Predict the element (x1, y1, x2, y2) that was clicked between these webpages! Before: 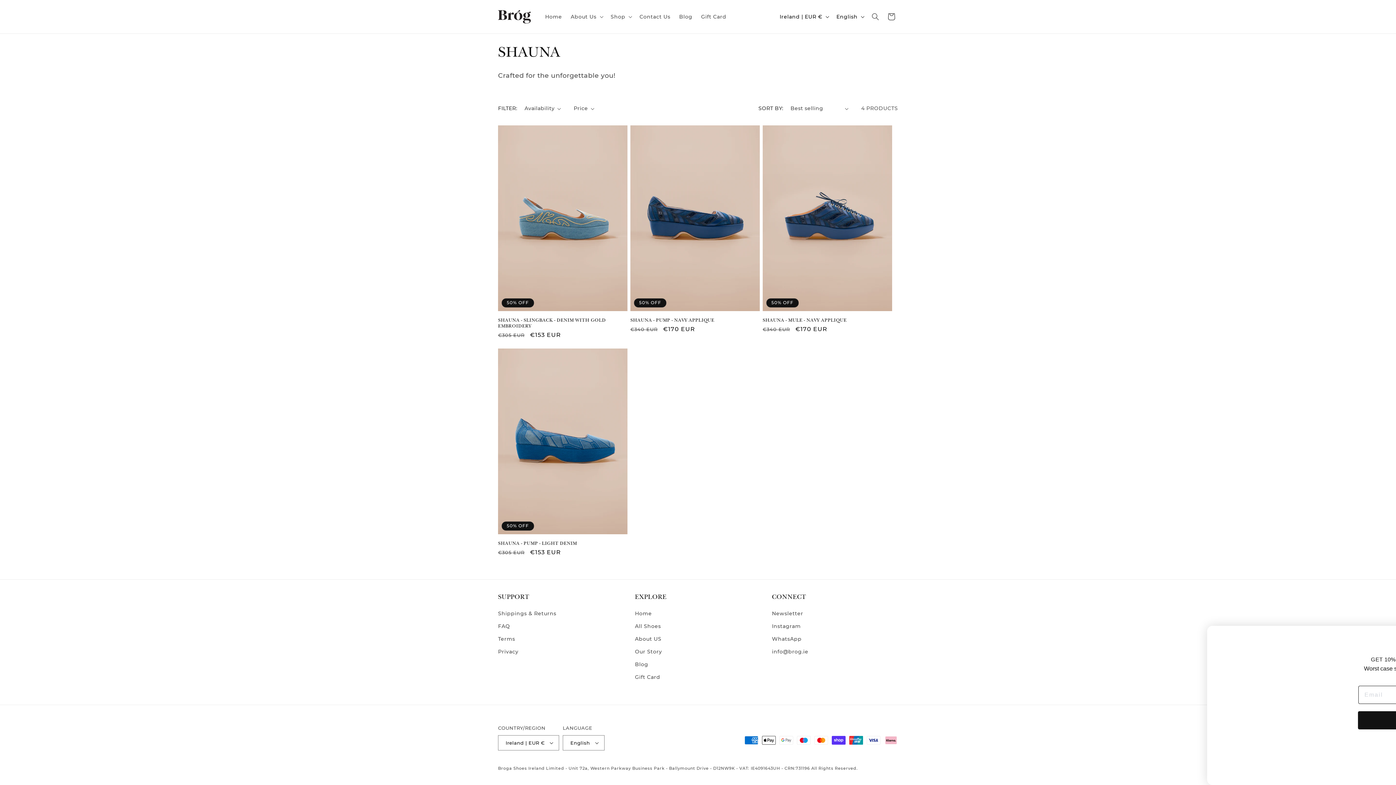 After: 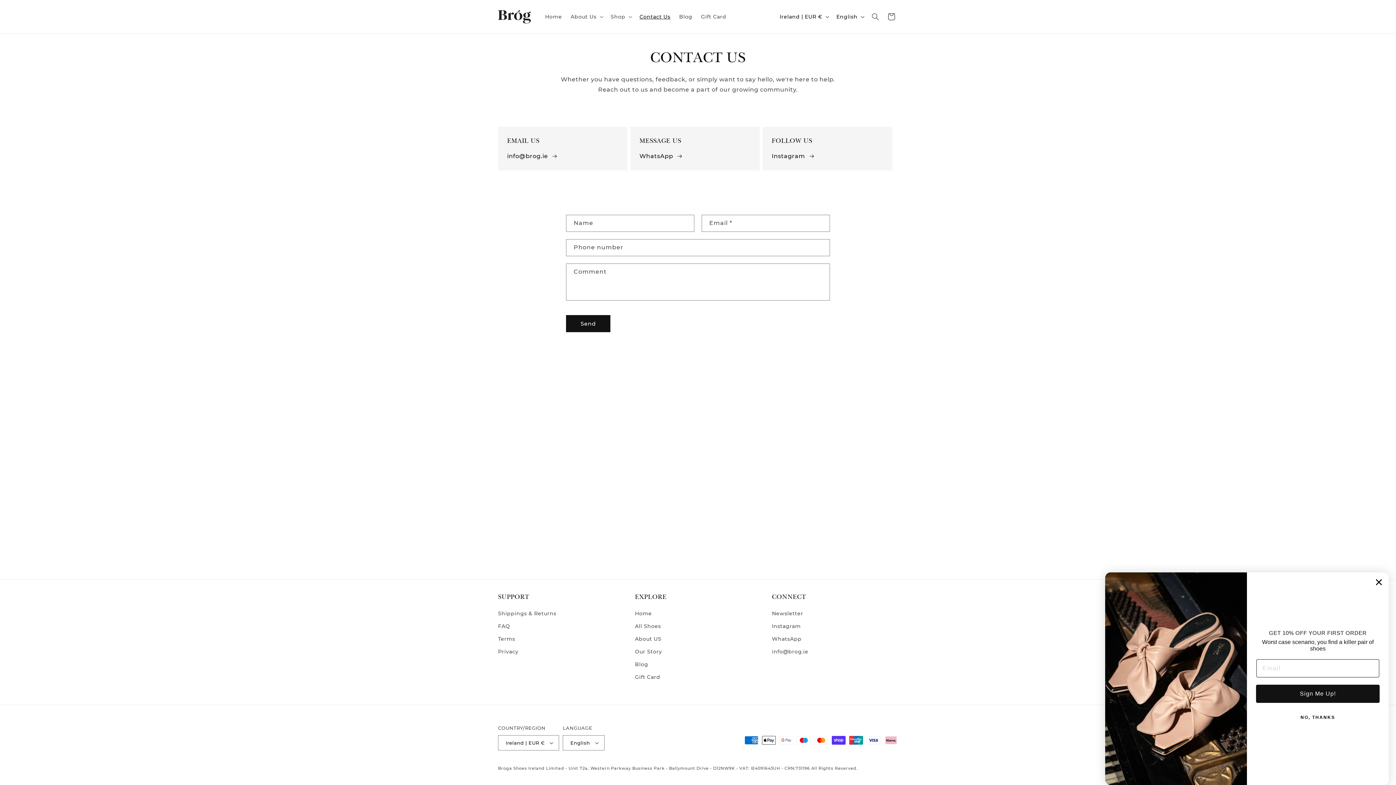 Action: bbox: (635, 9, 674, 24) label: Contact Us